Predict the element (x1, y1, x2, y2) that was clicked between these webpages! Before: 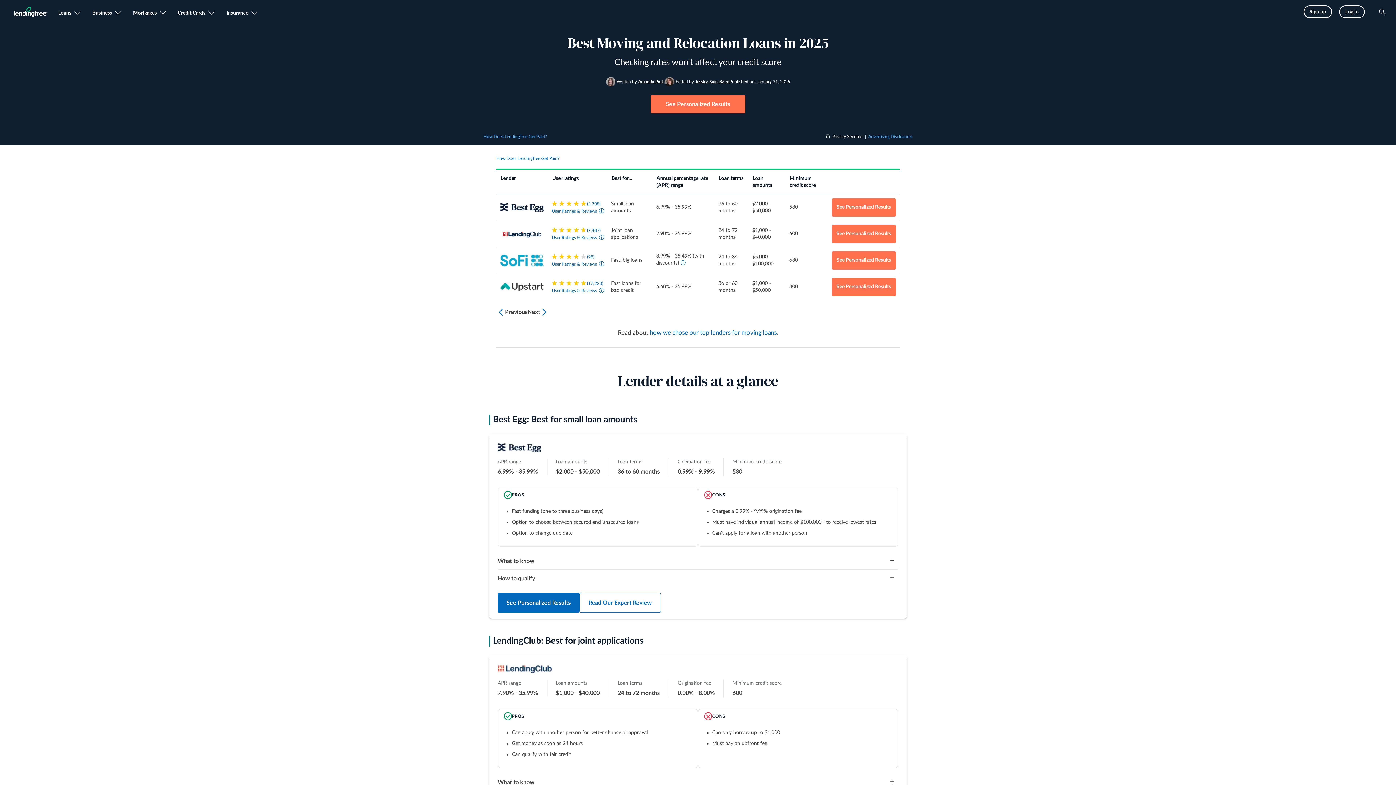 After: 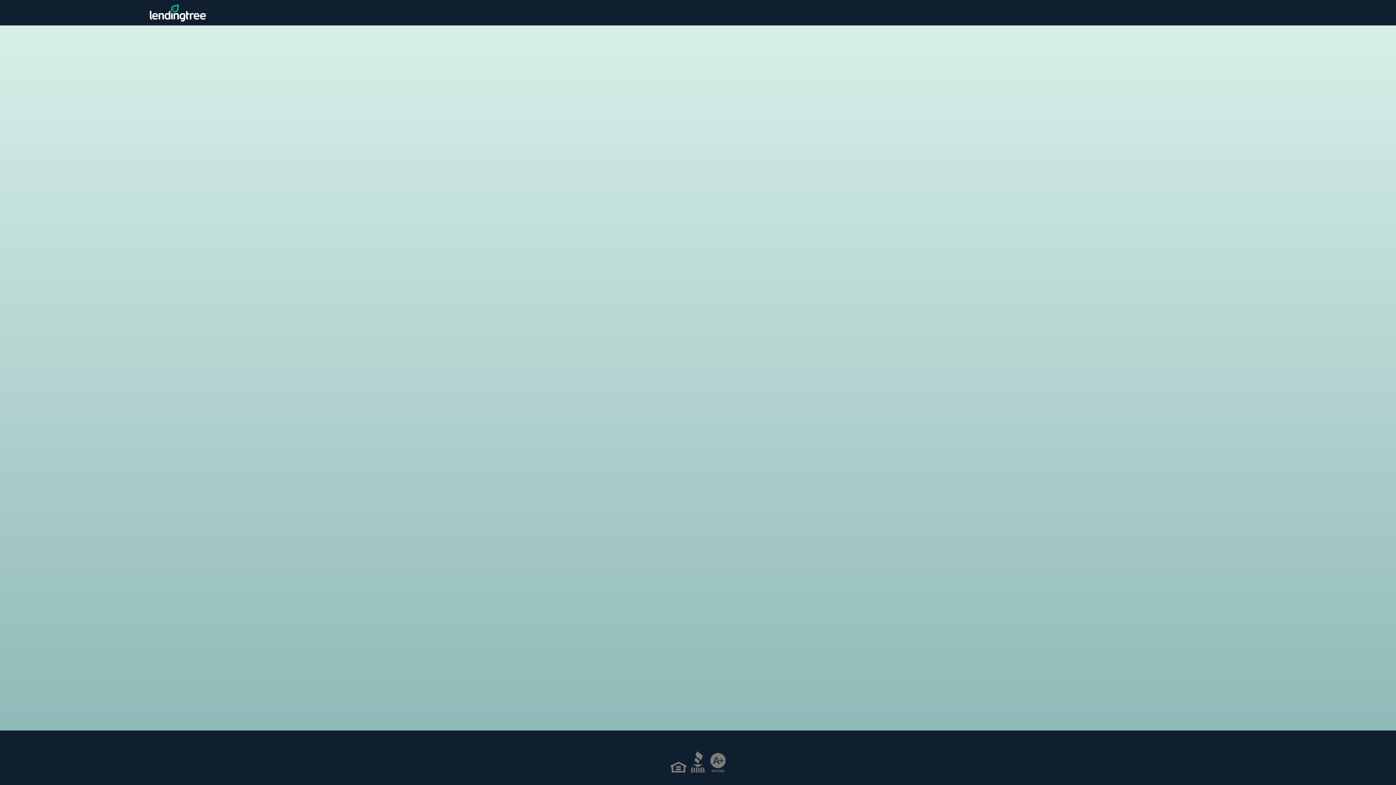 Action: label: See Personalized Results bbox: (832, 198, 896, 216)